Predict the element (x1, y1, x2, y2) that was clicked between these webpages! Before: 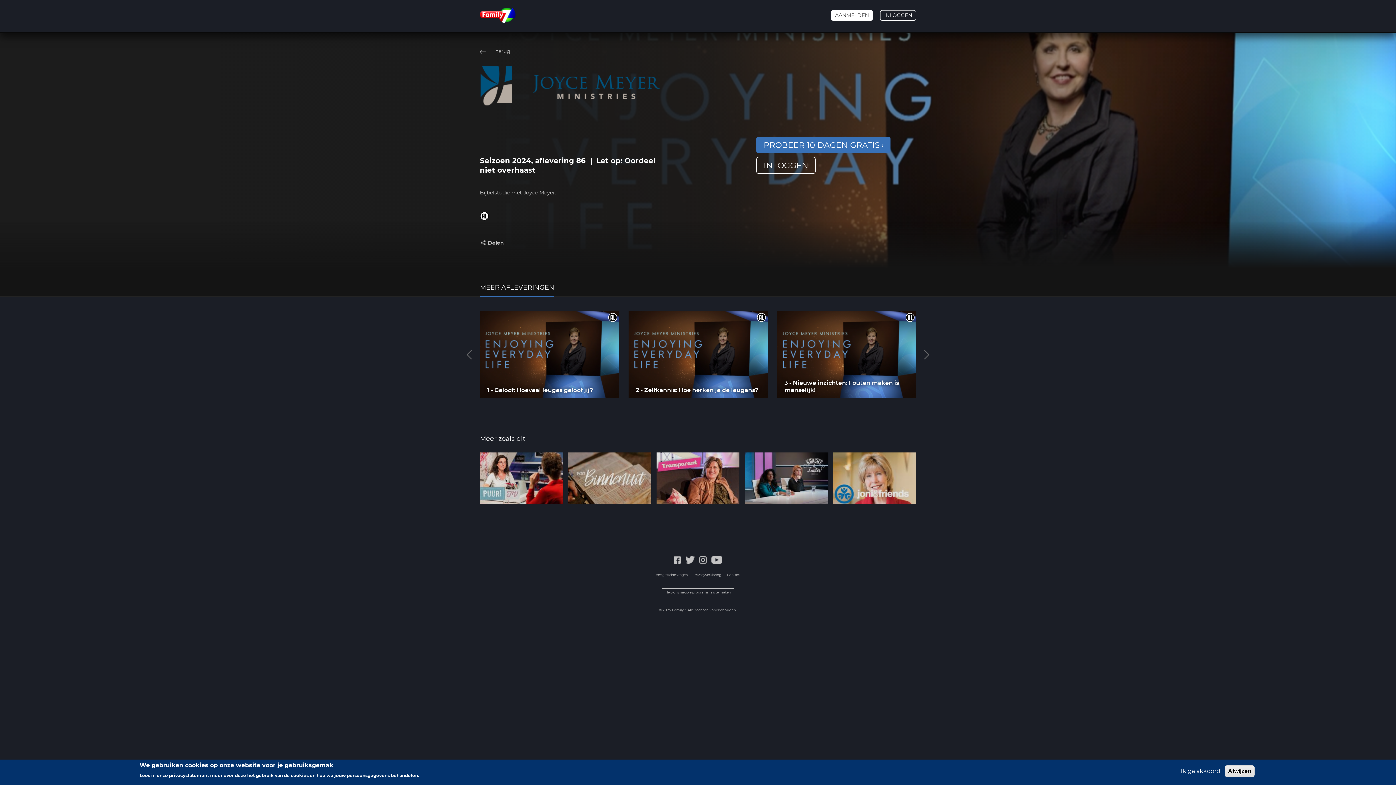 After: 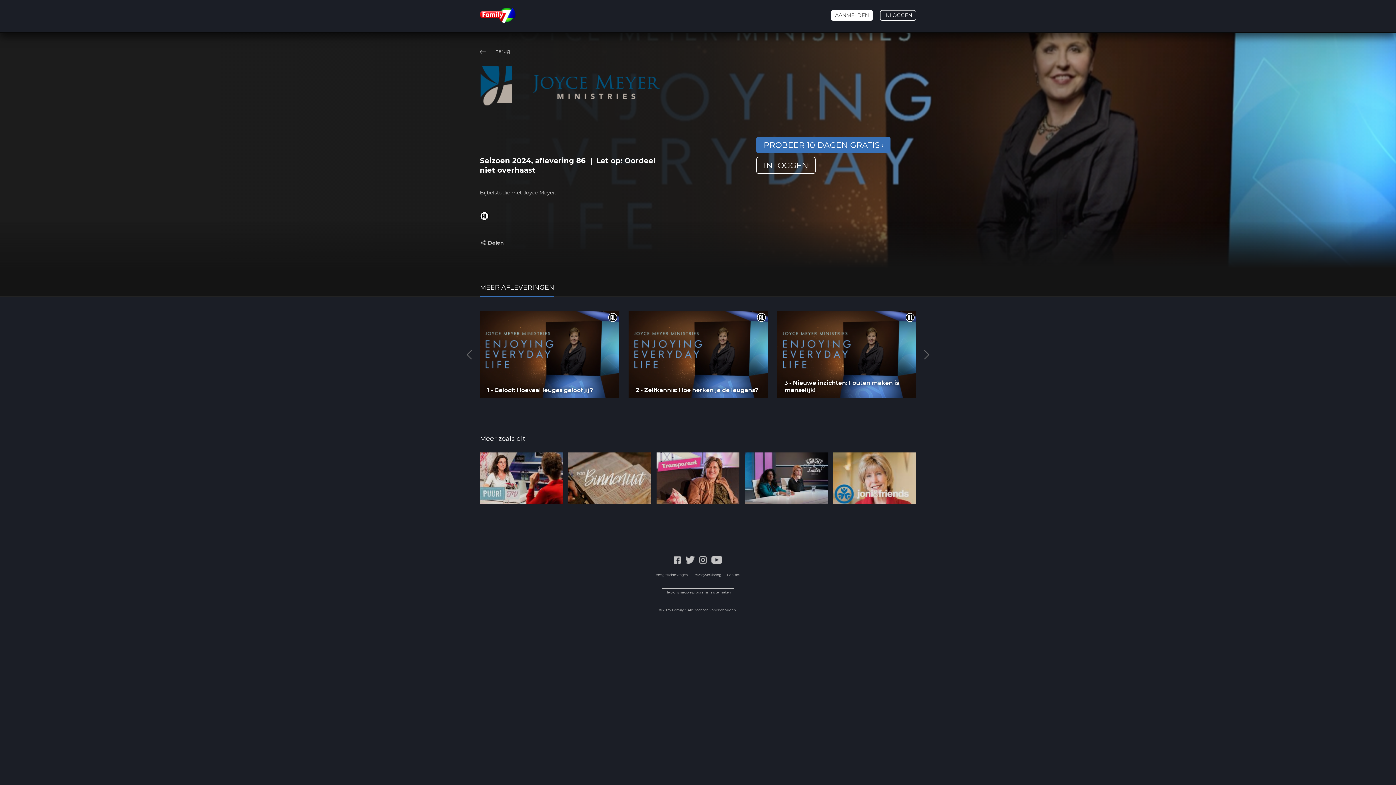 Action: bbox: (1225, 765, 1254, 777) label: Afwijzen